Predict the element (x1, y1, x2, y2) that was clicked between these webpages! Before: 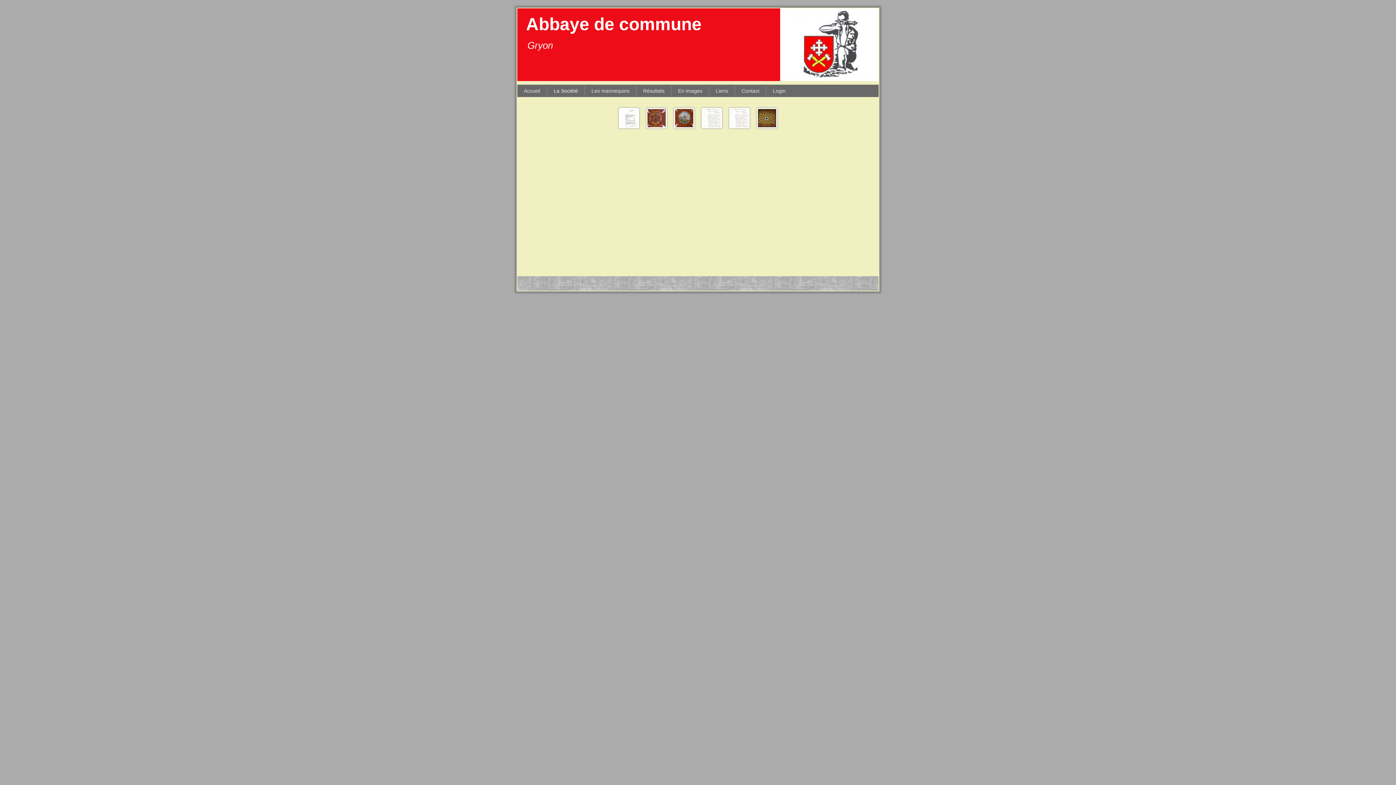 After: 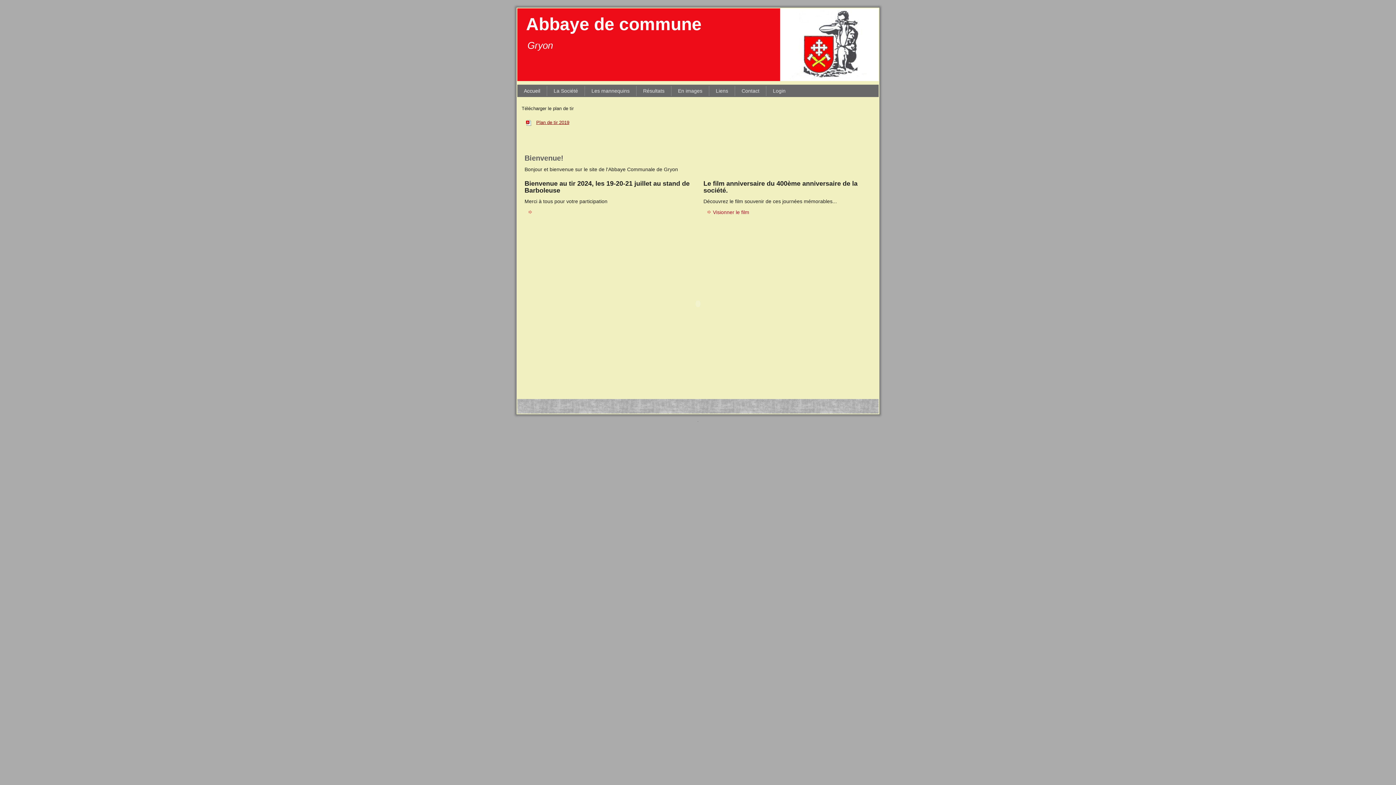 Action: bbox: (517, 84, 546, 97) label: Accueil